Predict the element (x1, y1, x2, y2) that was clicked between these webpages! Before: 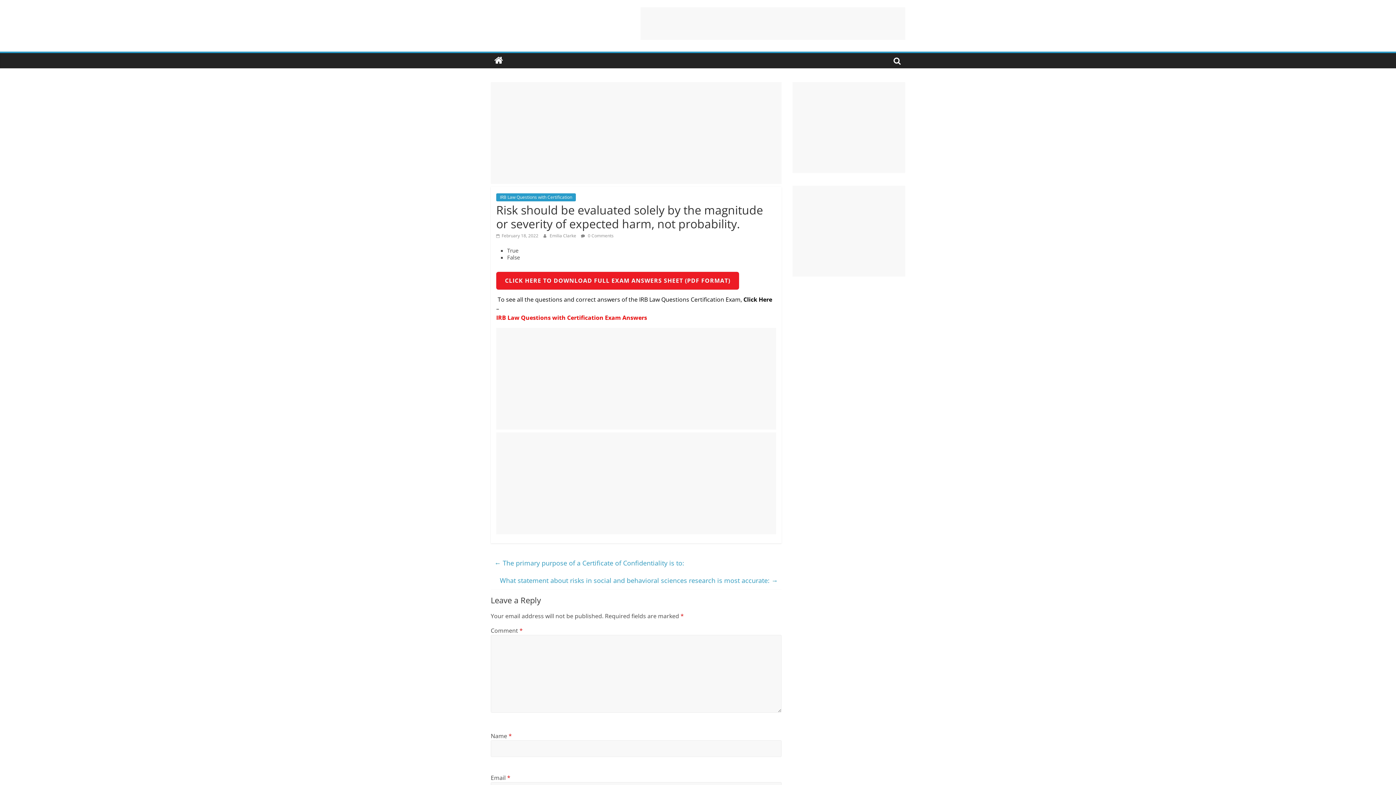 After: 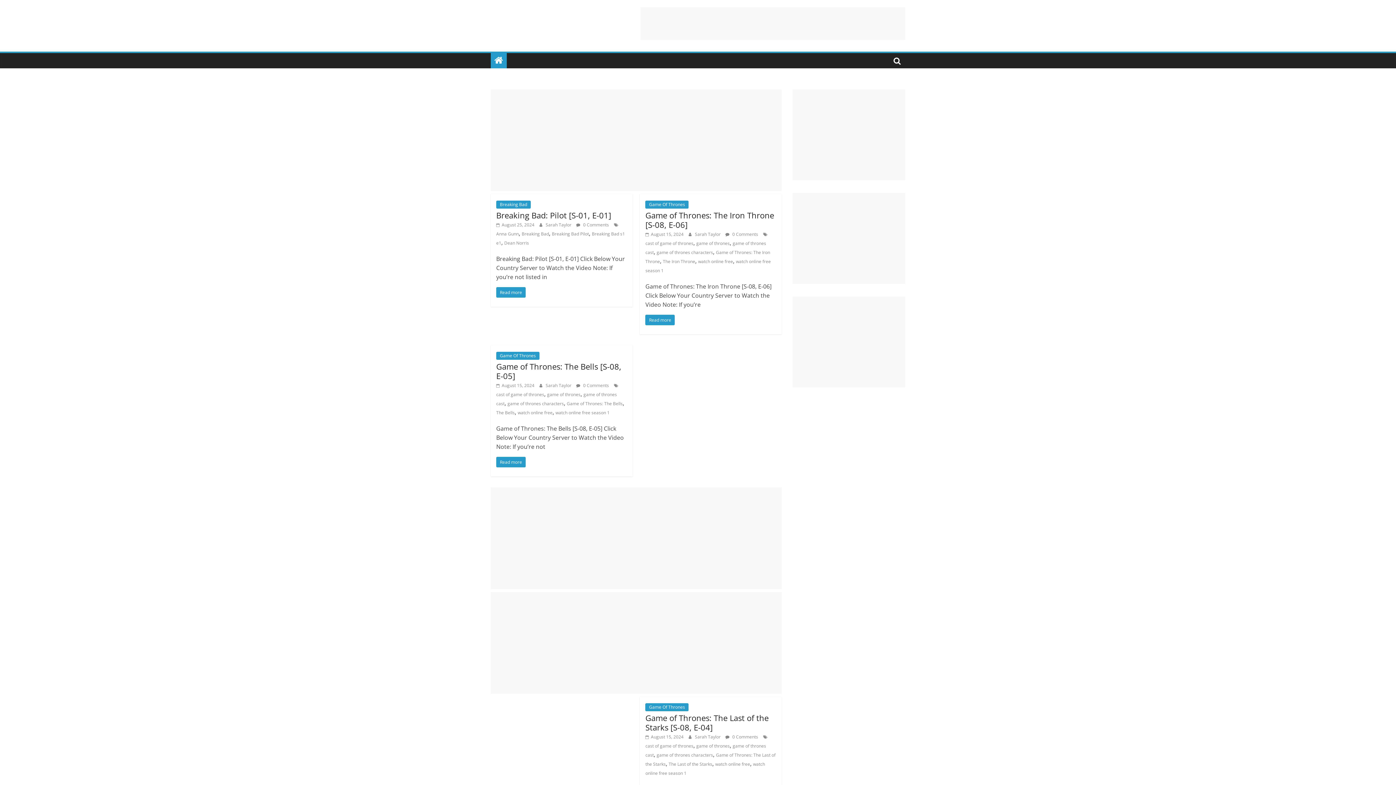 Action: bbox: (490, 53, 506, 68)